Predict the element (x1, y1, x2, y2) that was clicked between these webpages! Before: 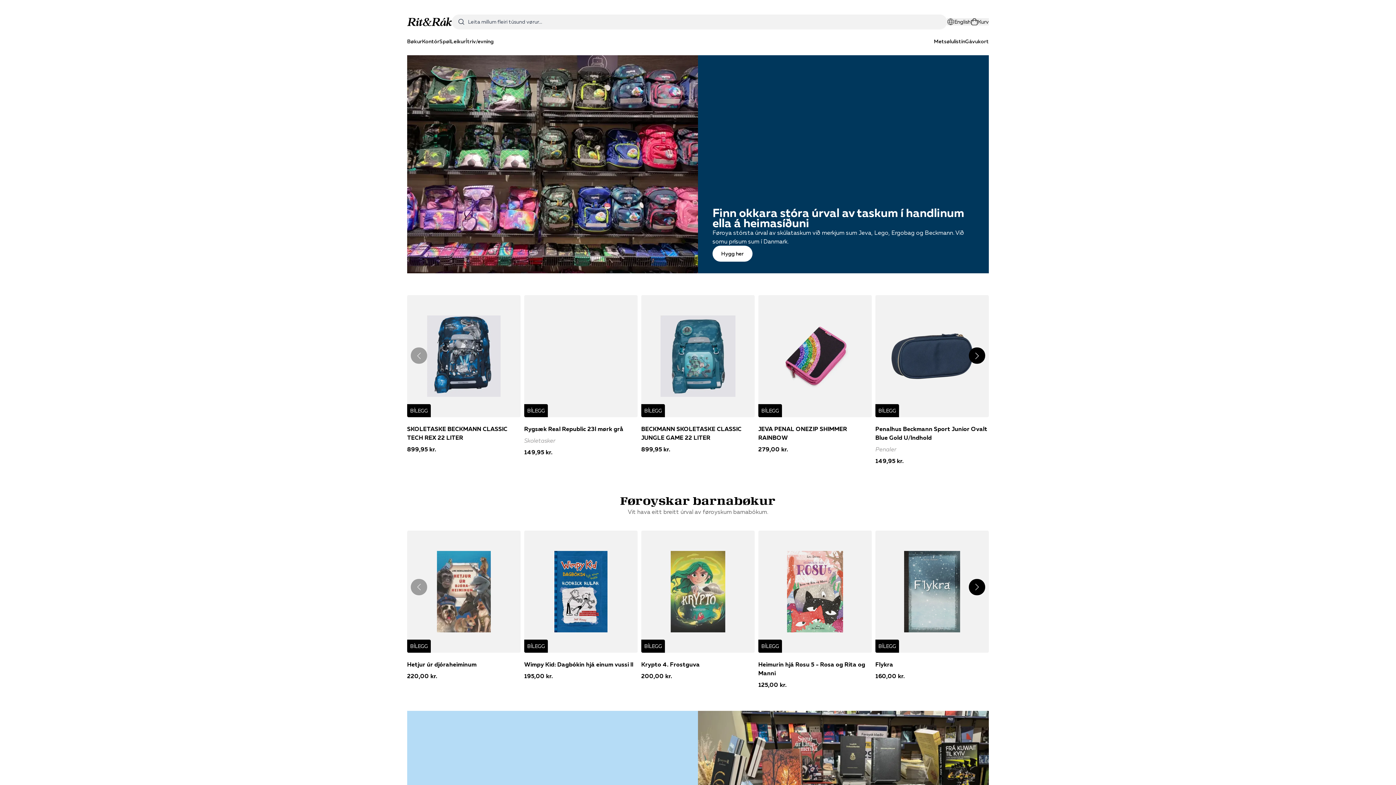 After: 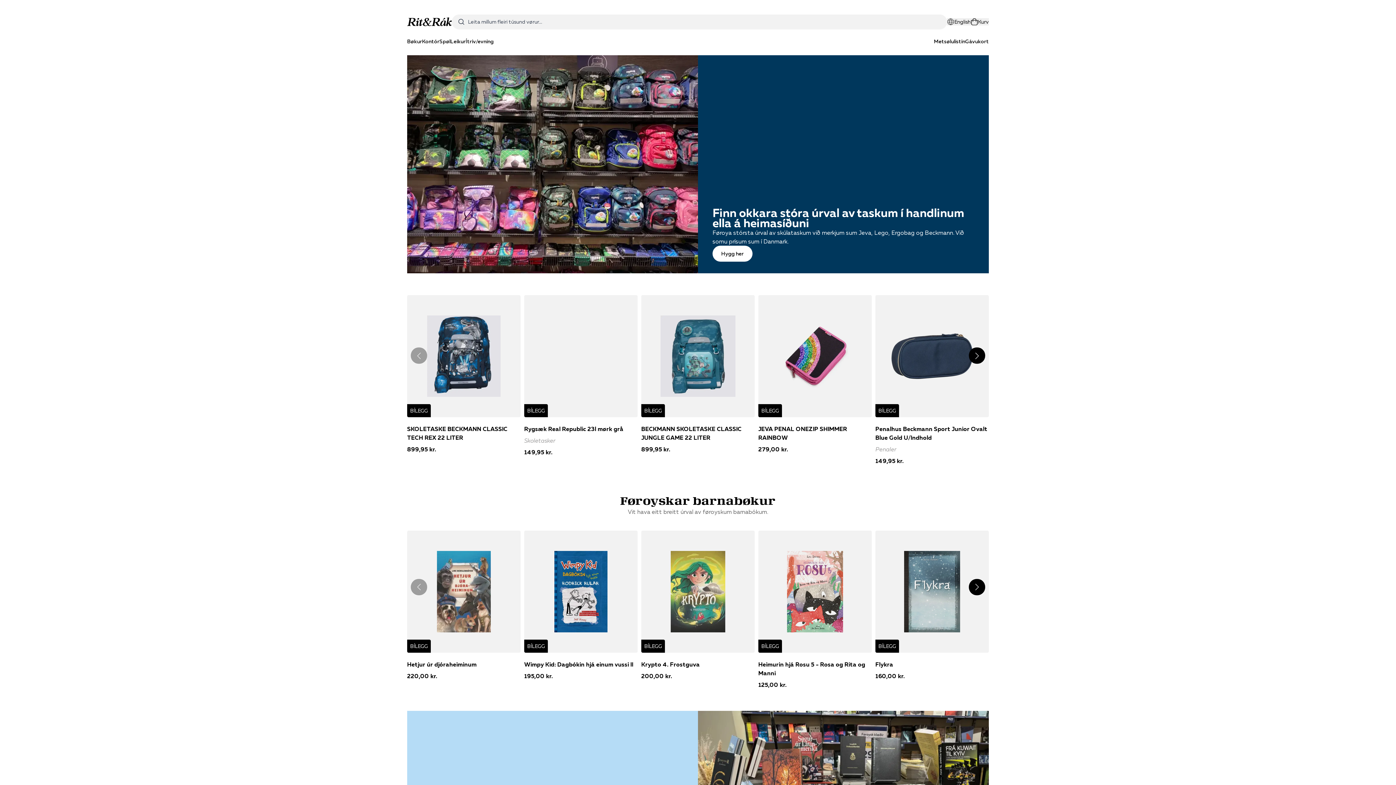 Action: bbox: (970, 18, 989, 25) label: Kurv